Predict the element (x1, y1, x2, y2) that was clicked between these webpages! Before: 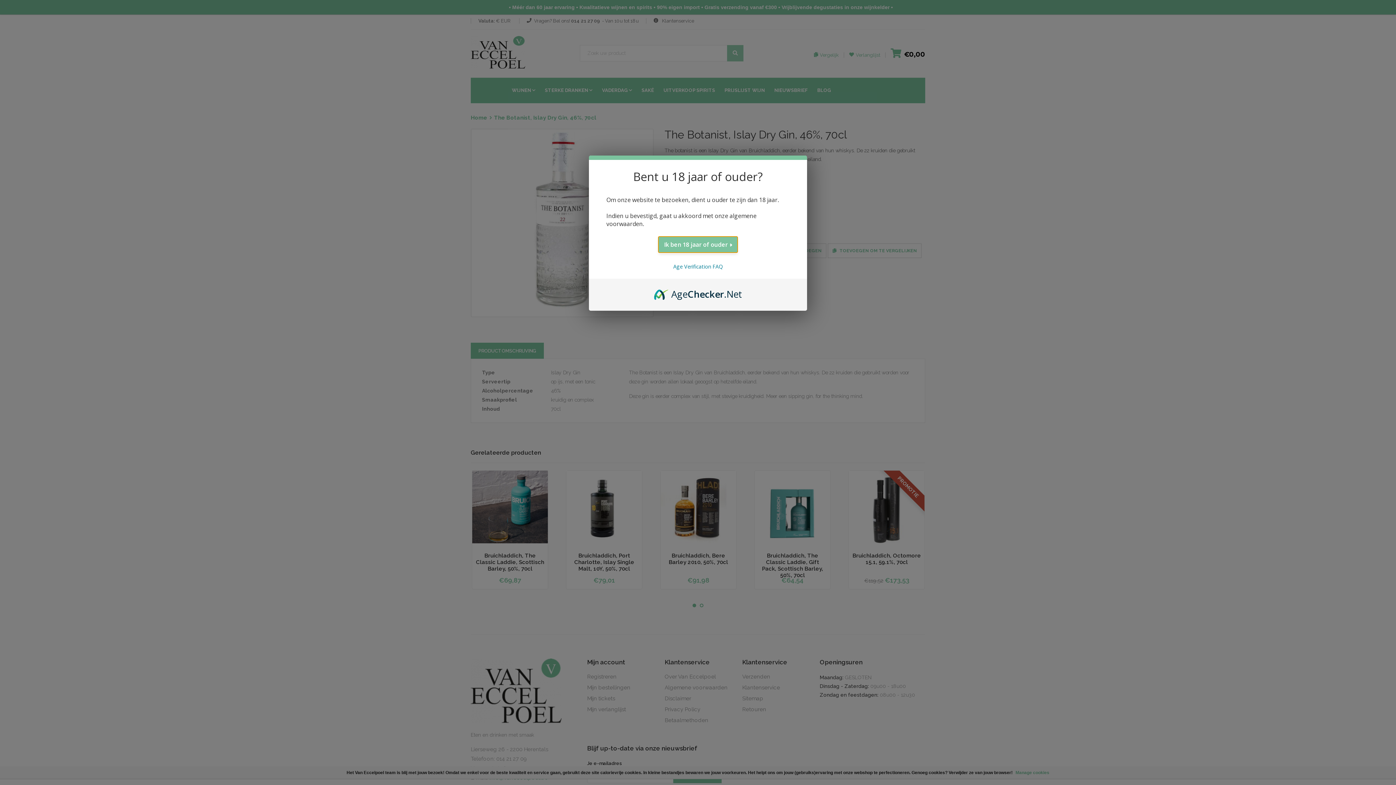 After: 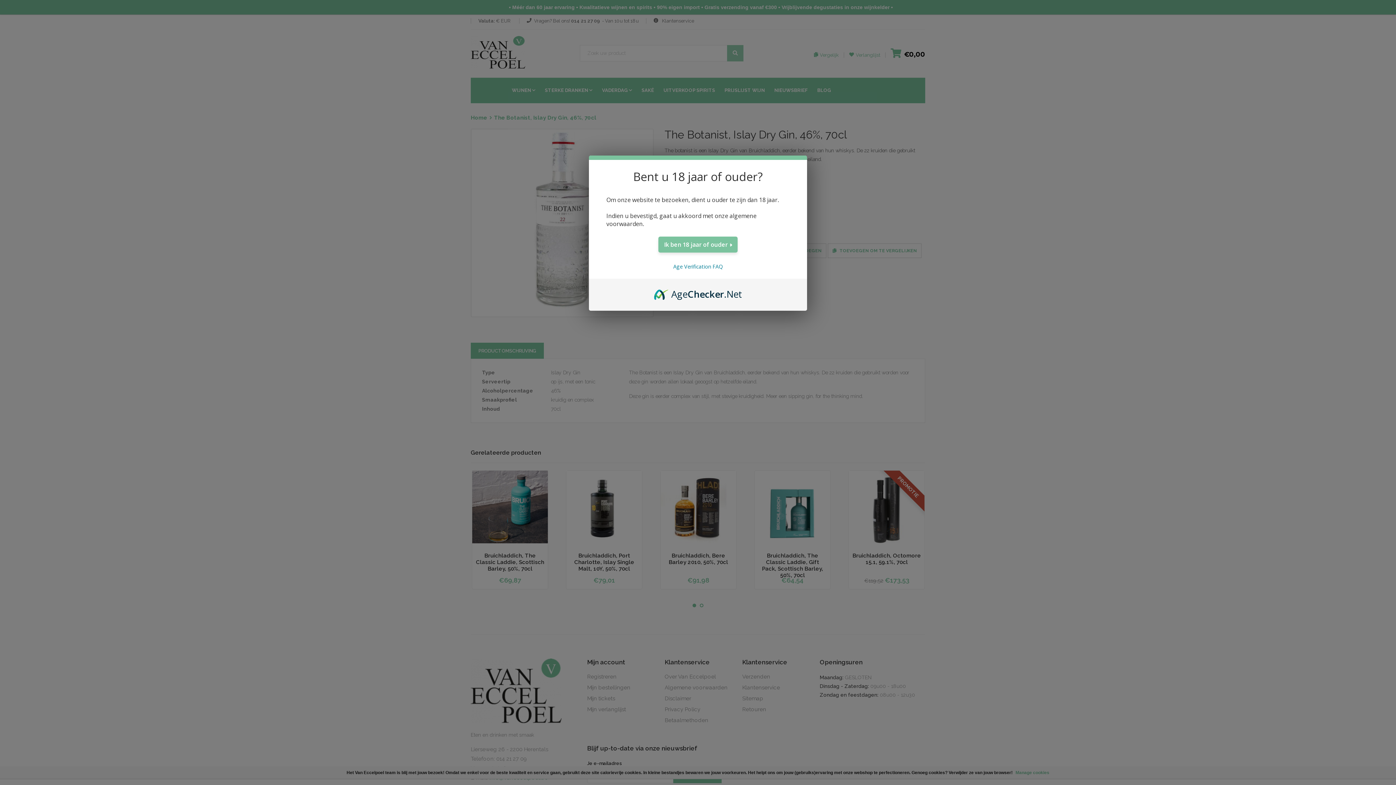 Action: bbox: (654, 287, 742, 295) label: AgeChecker.Net